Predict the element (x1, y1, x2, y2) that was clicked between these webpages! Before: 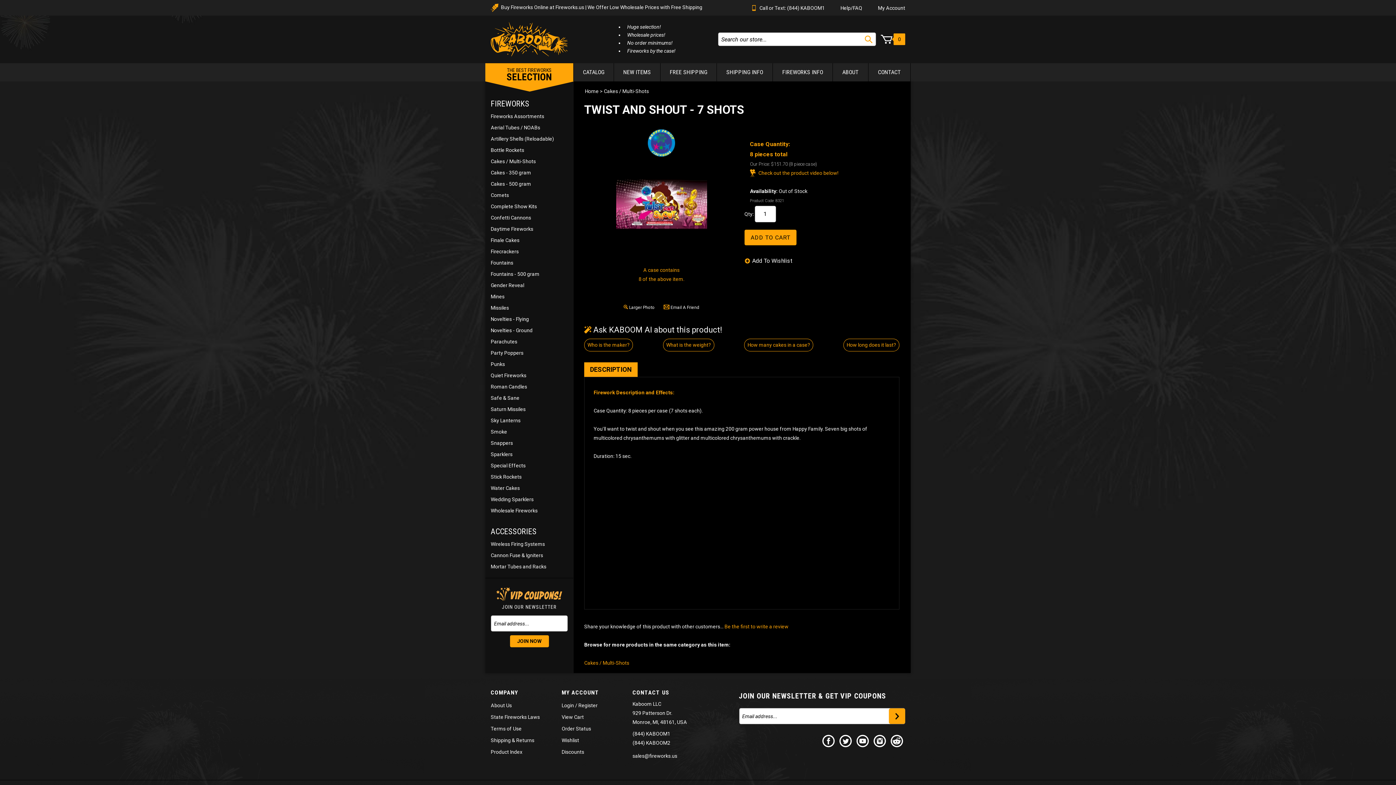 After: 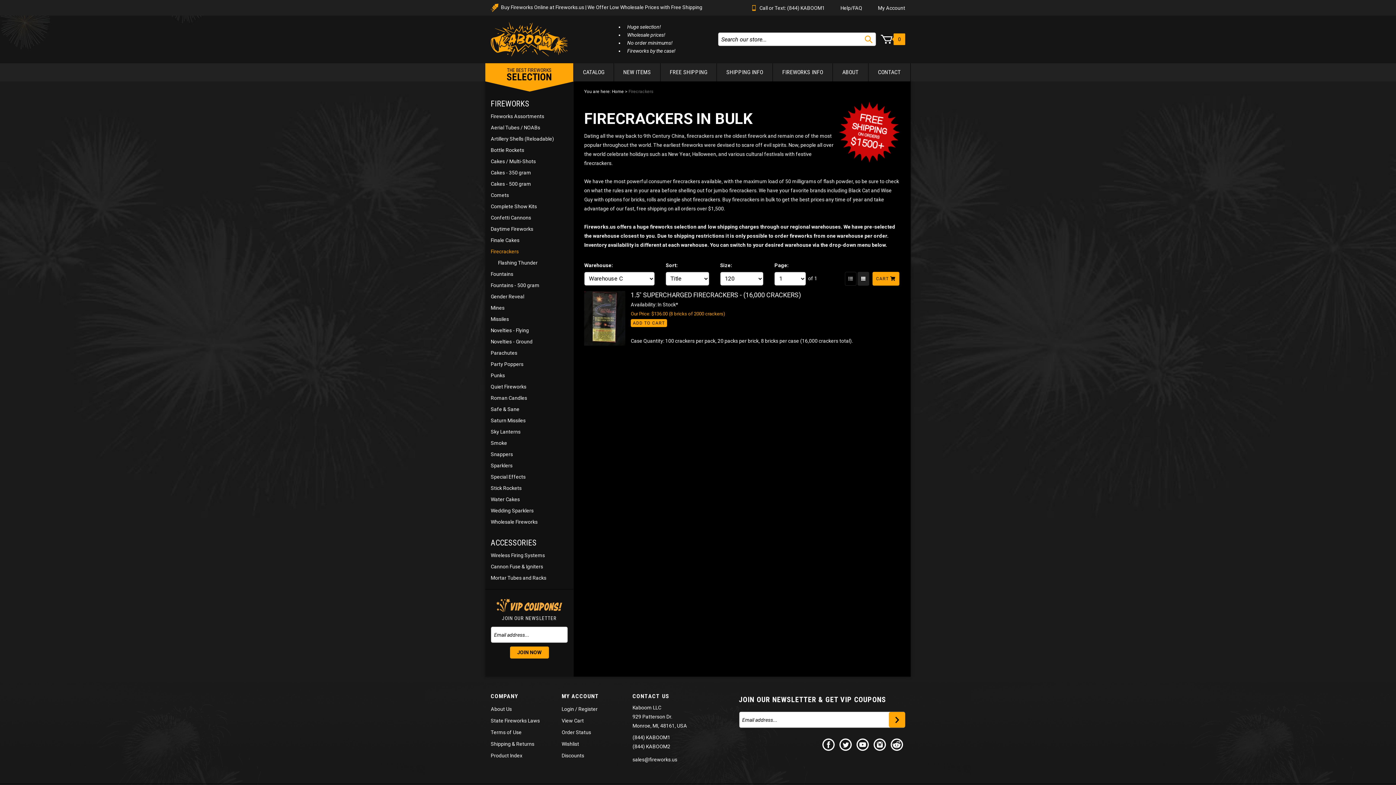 Action: bbox: (485, 246, 573, 257) label: Firecrackers